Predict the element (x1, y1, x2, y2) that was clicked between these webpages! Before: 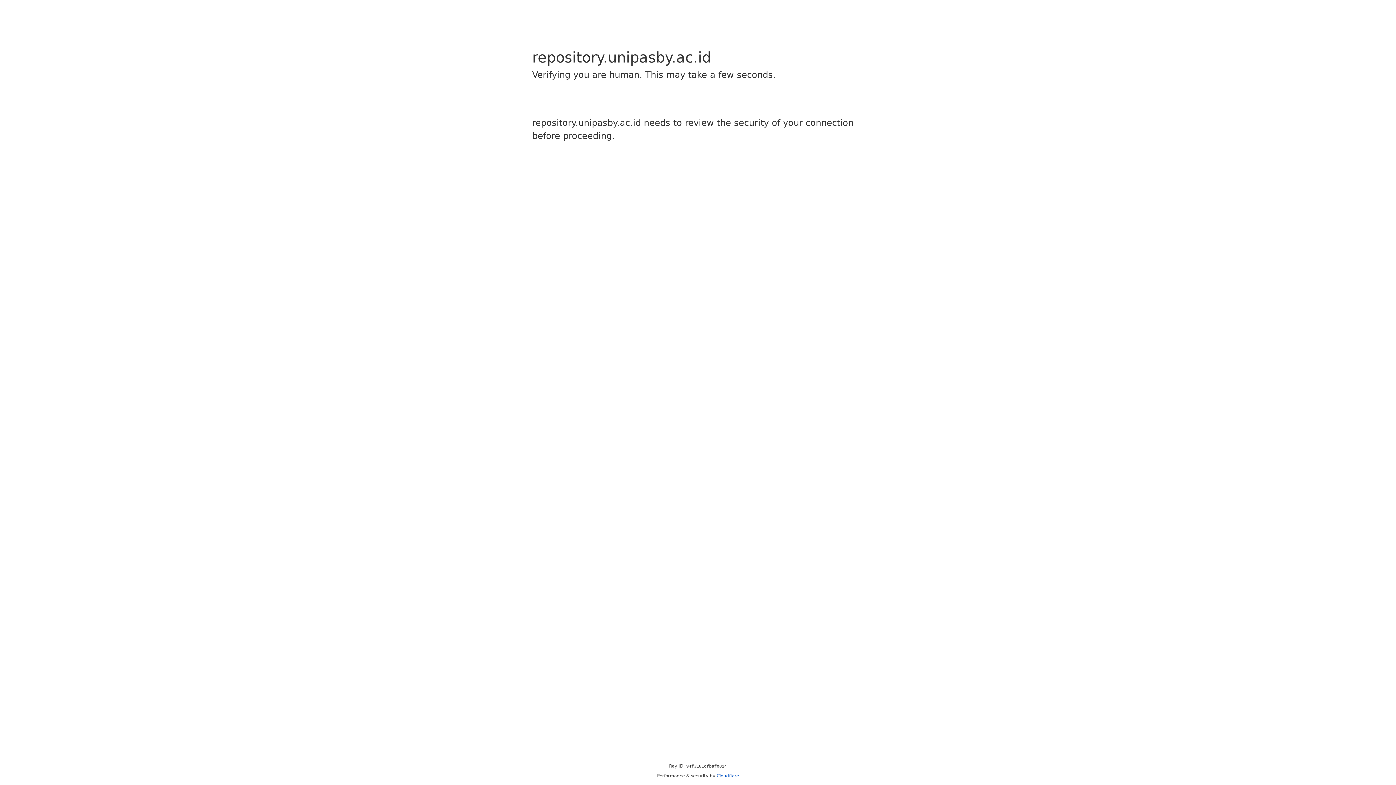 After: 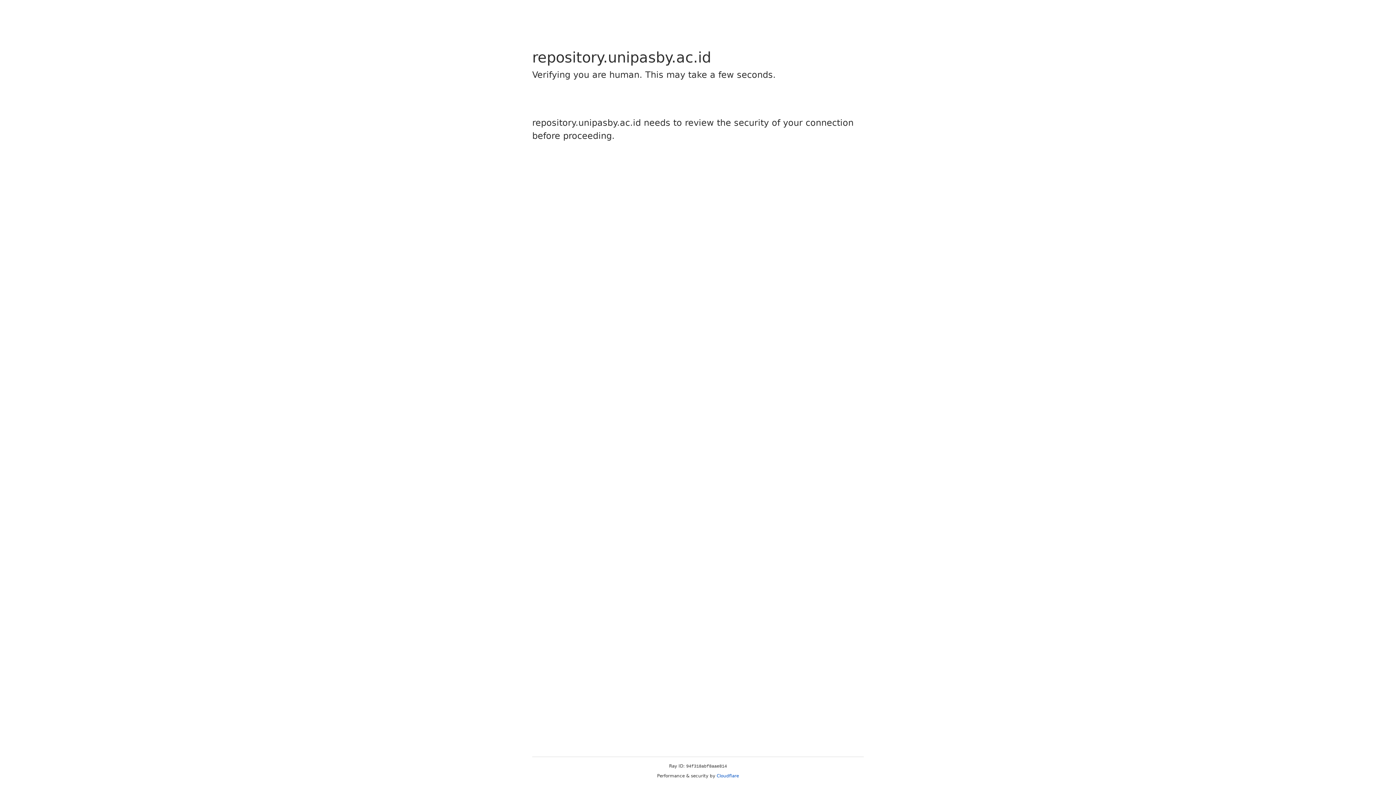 Action: label: Cloudflare bbox: (716, 773, 739, 778)